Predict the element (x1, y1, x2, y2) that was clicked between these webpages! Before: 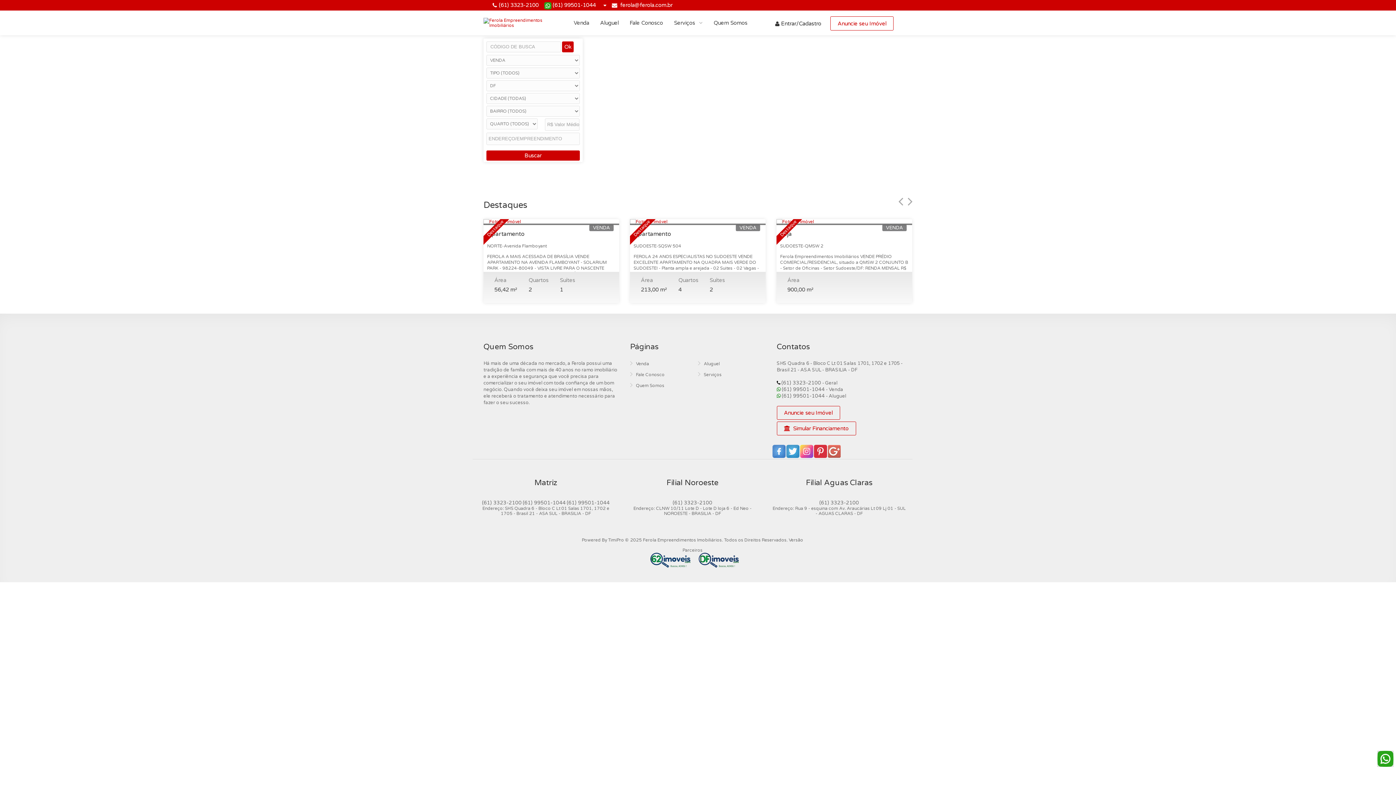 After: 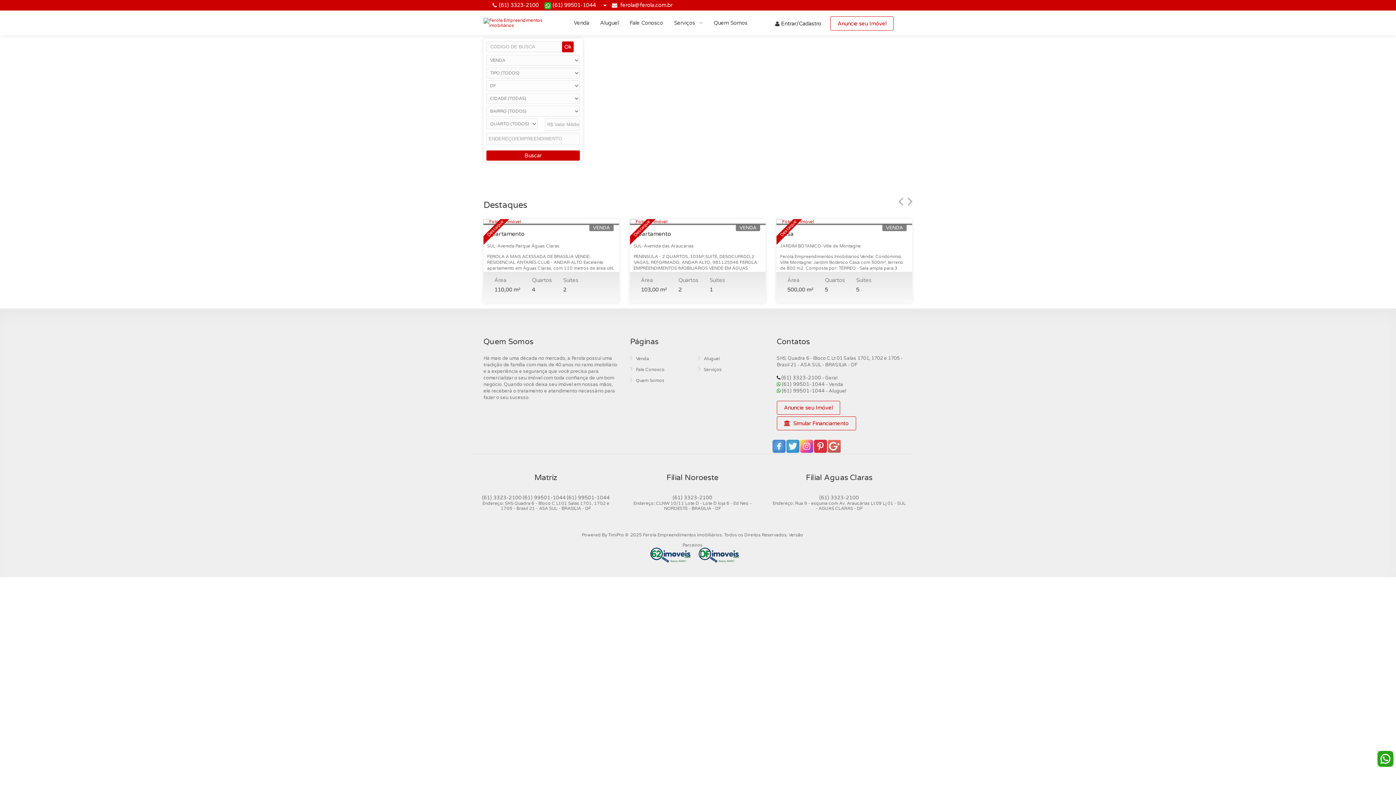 Action: bbox: (483, 20, 547, 25)